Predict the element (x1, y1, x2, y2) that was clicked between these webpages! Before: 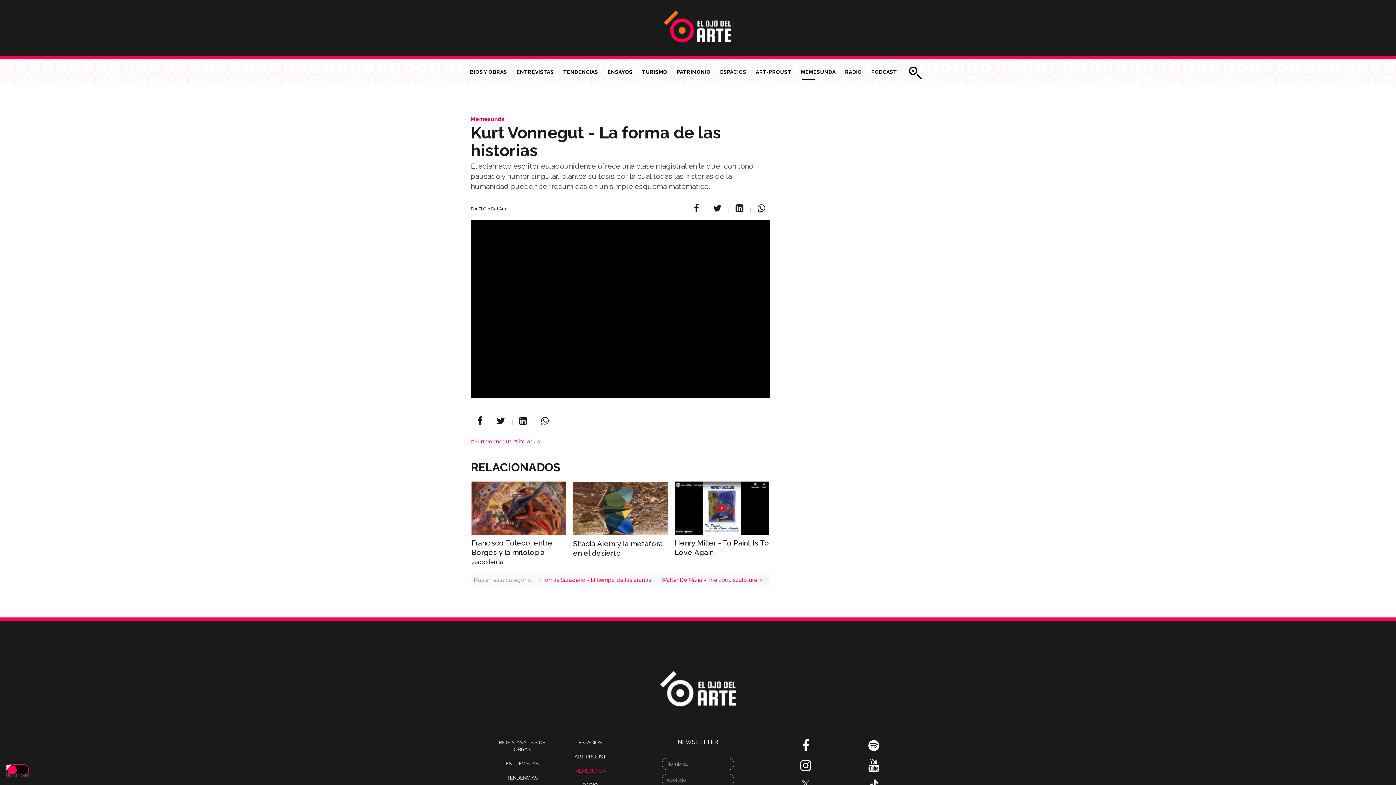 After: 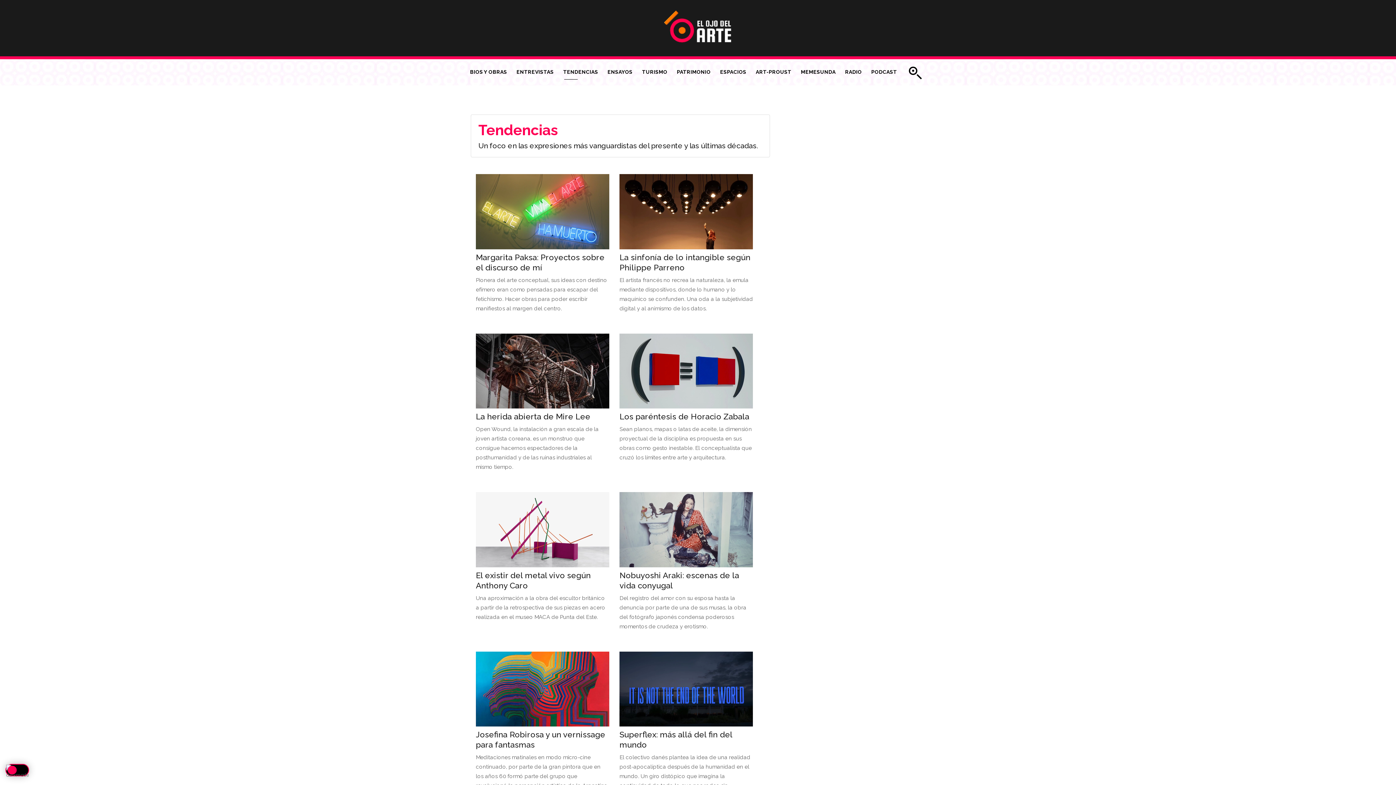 Action: bbox: (558, 59, 602, 84) label: TENDENCIAS